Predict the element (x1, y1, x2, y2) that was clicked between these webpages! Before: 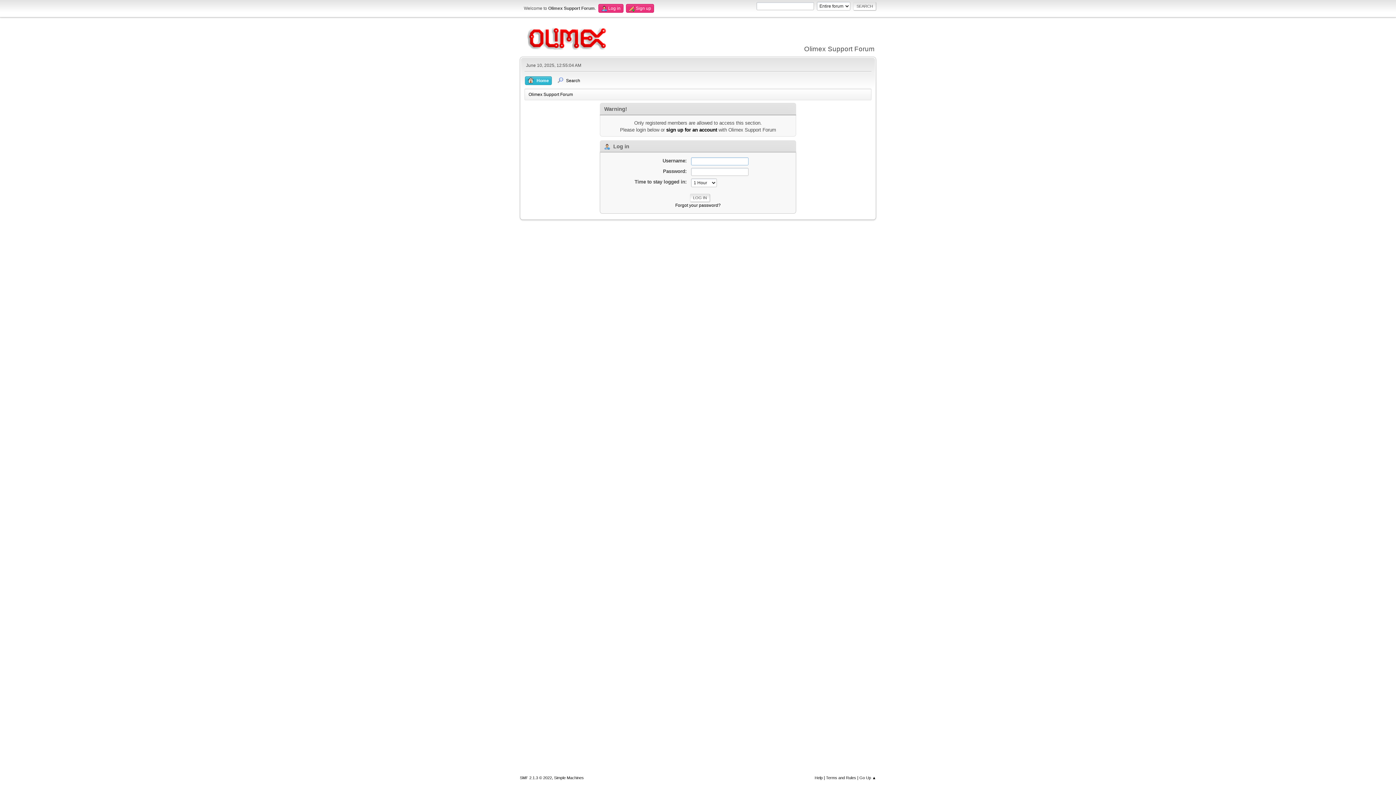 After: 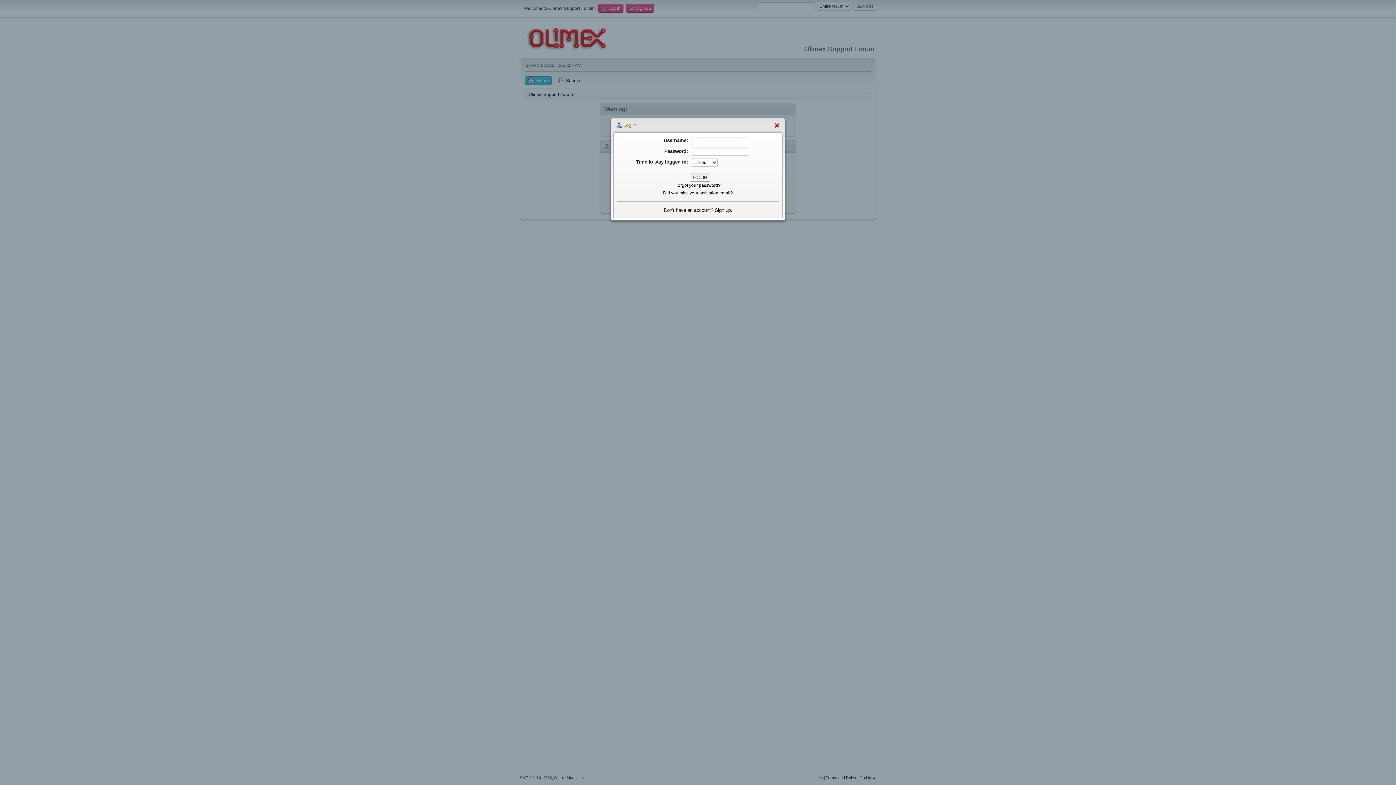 Action: bbox: (598, 4, 623, 12) label:  Log in